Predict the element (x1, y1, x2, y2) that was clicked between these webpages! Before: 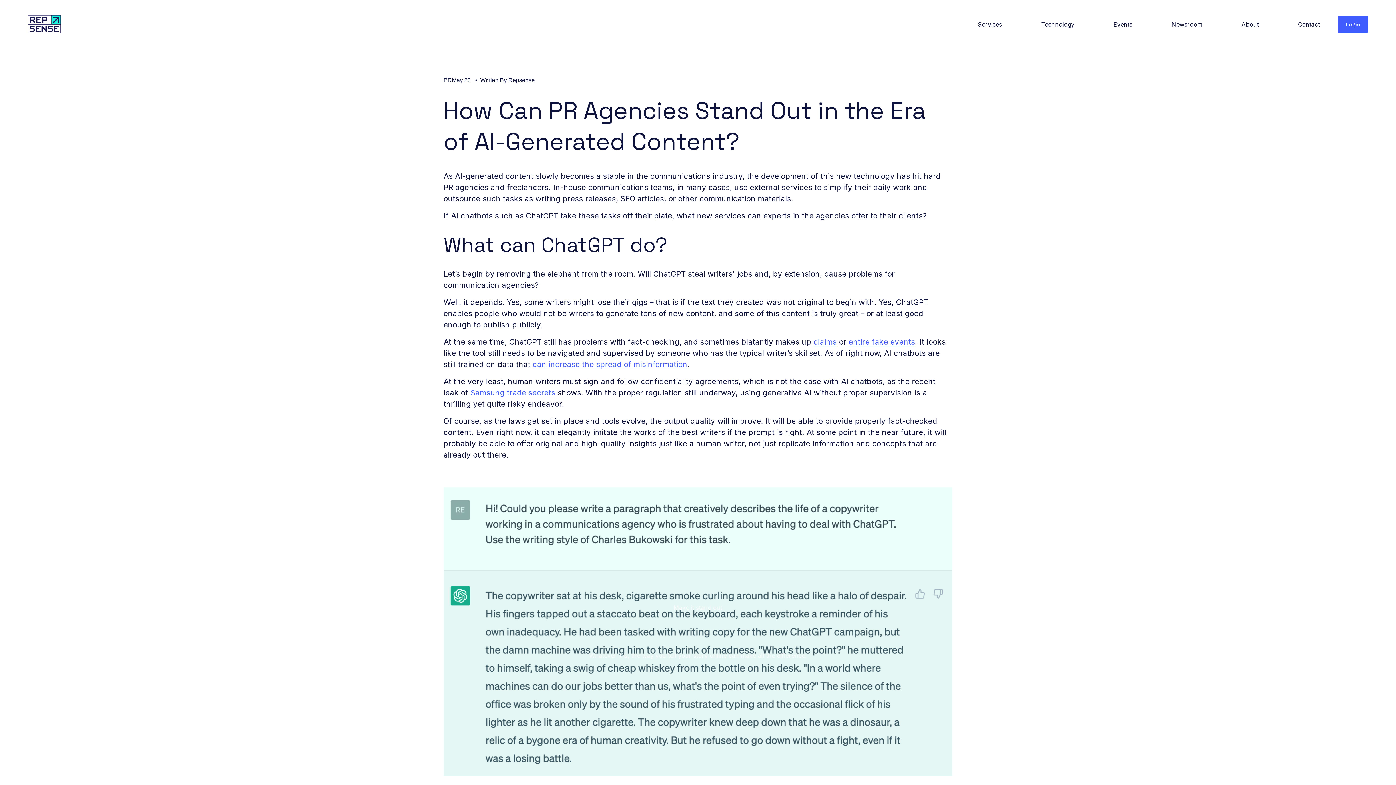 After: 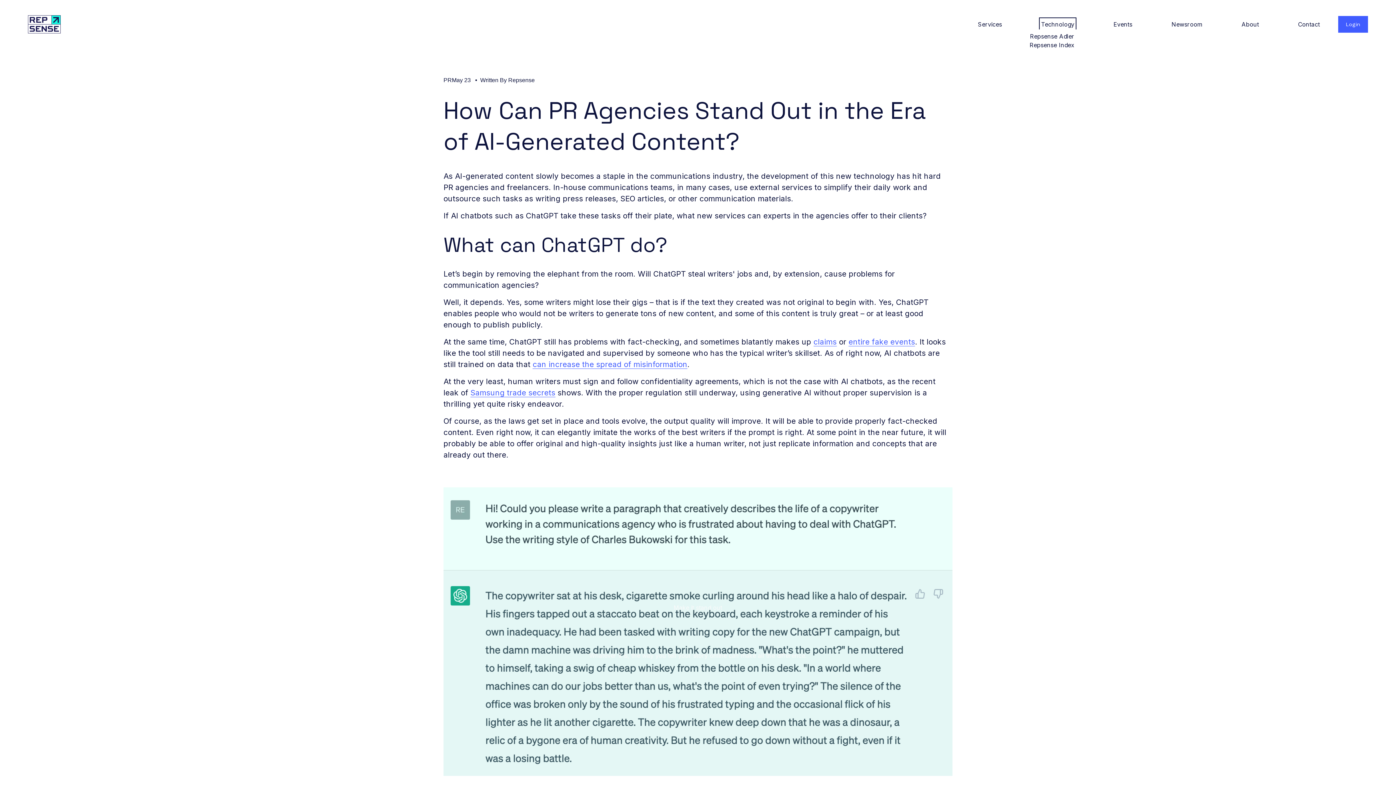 Action: bbox: (1041, 19, 1074, 29) label: folder dropdown